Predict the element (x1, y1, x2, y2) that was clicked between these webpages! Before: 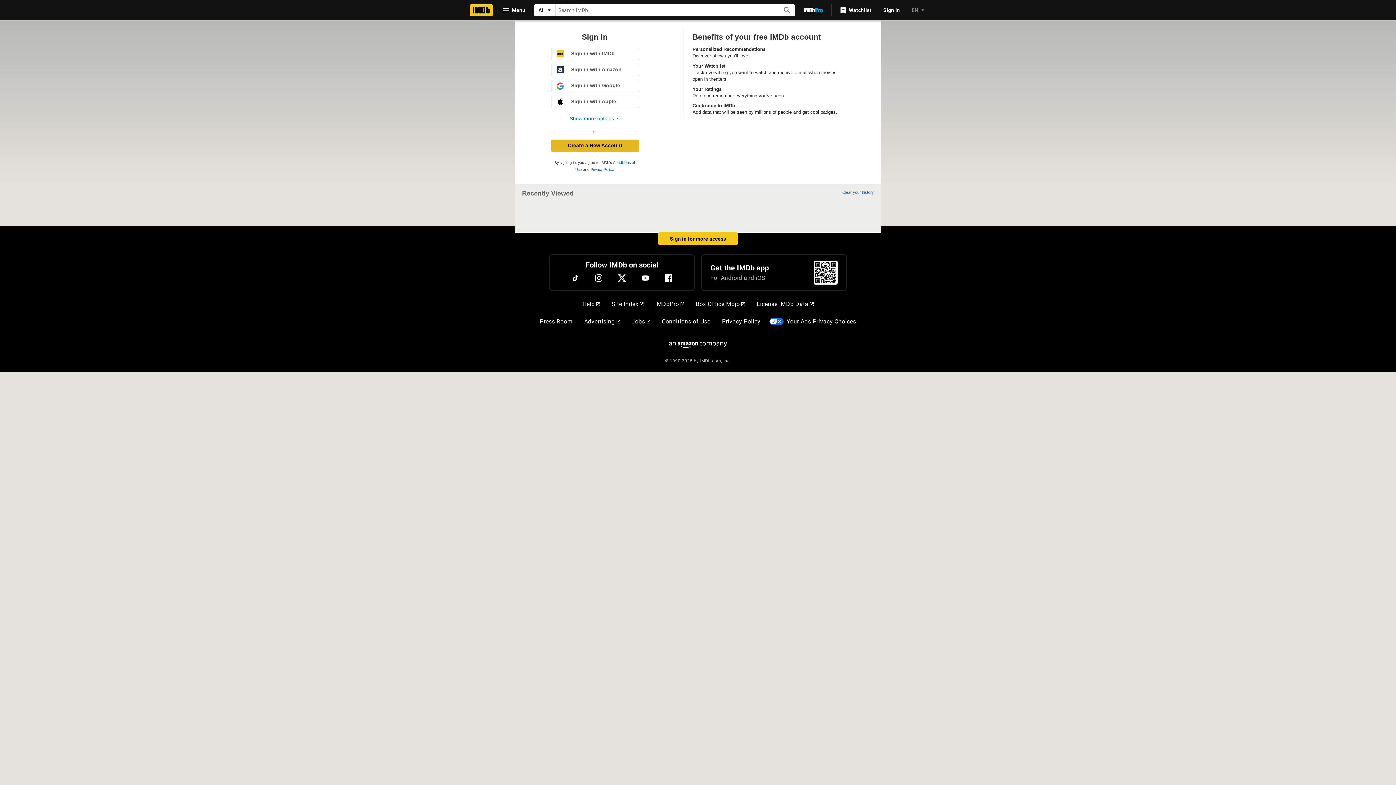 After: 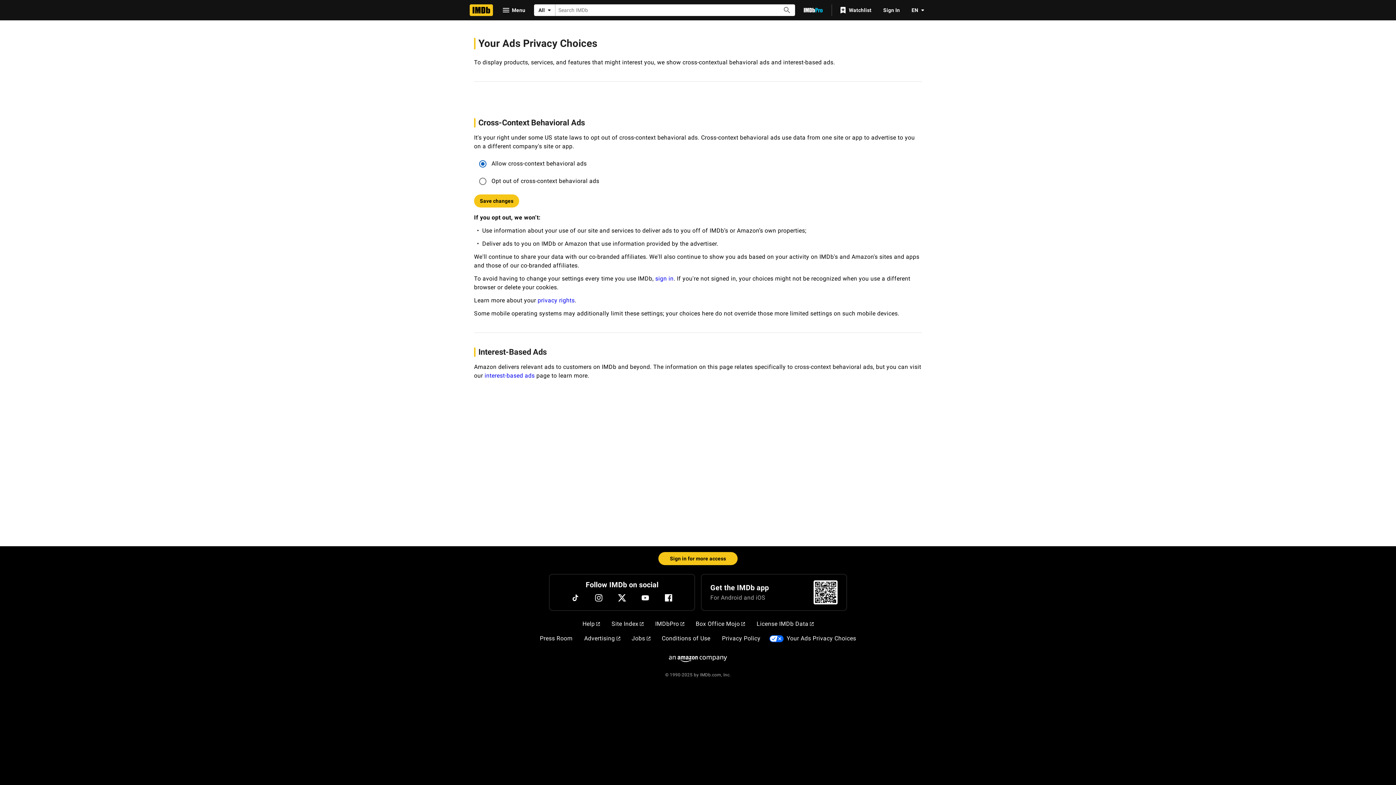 Action: bbox: (784, 314, 859, 329) label: Your Ads Privacy Choices